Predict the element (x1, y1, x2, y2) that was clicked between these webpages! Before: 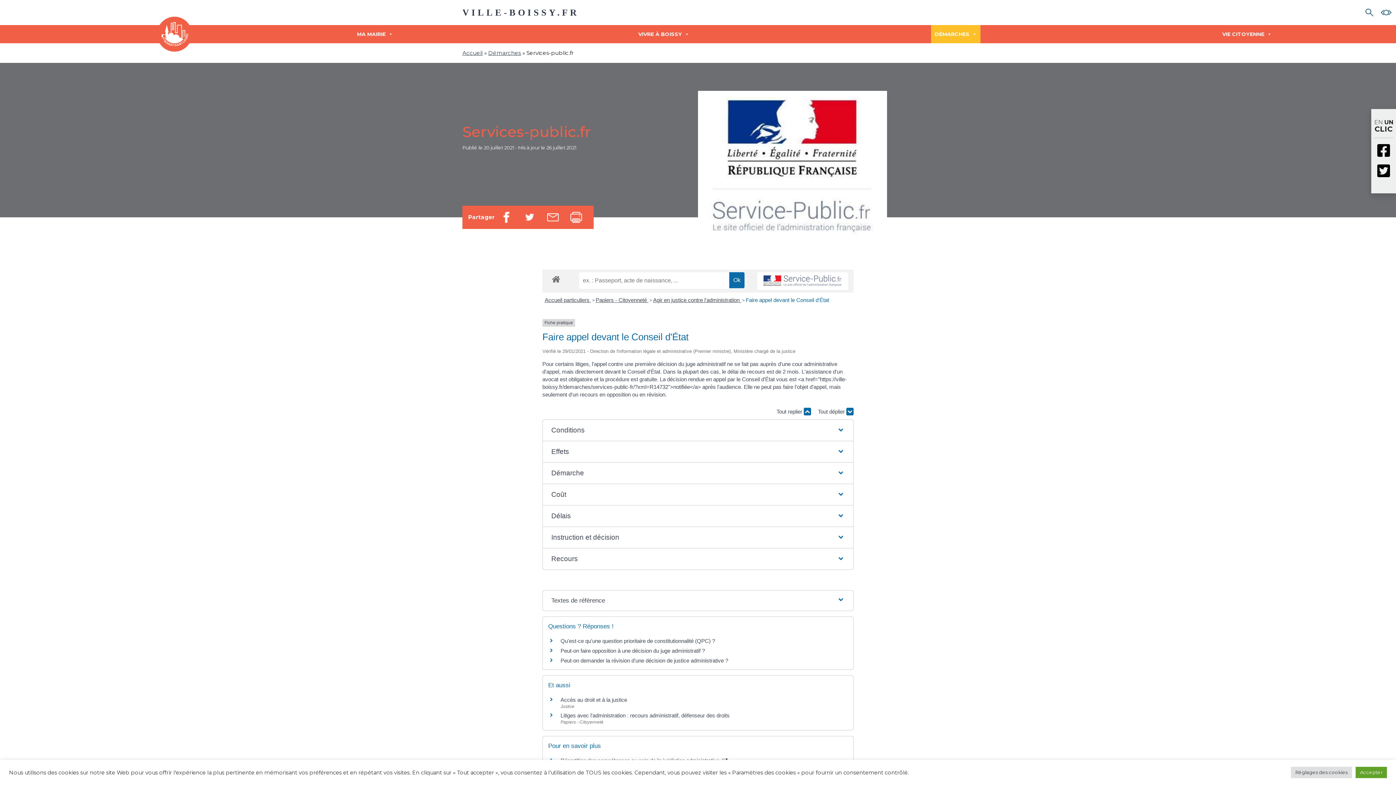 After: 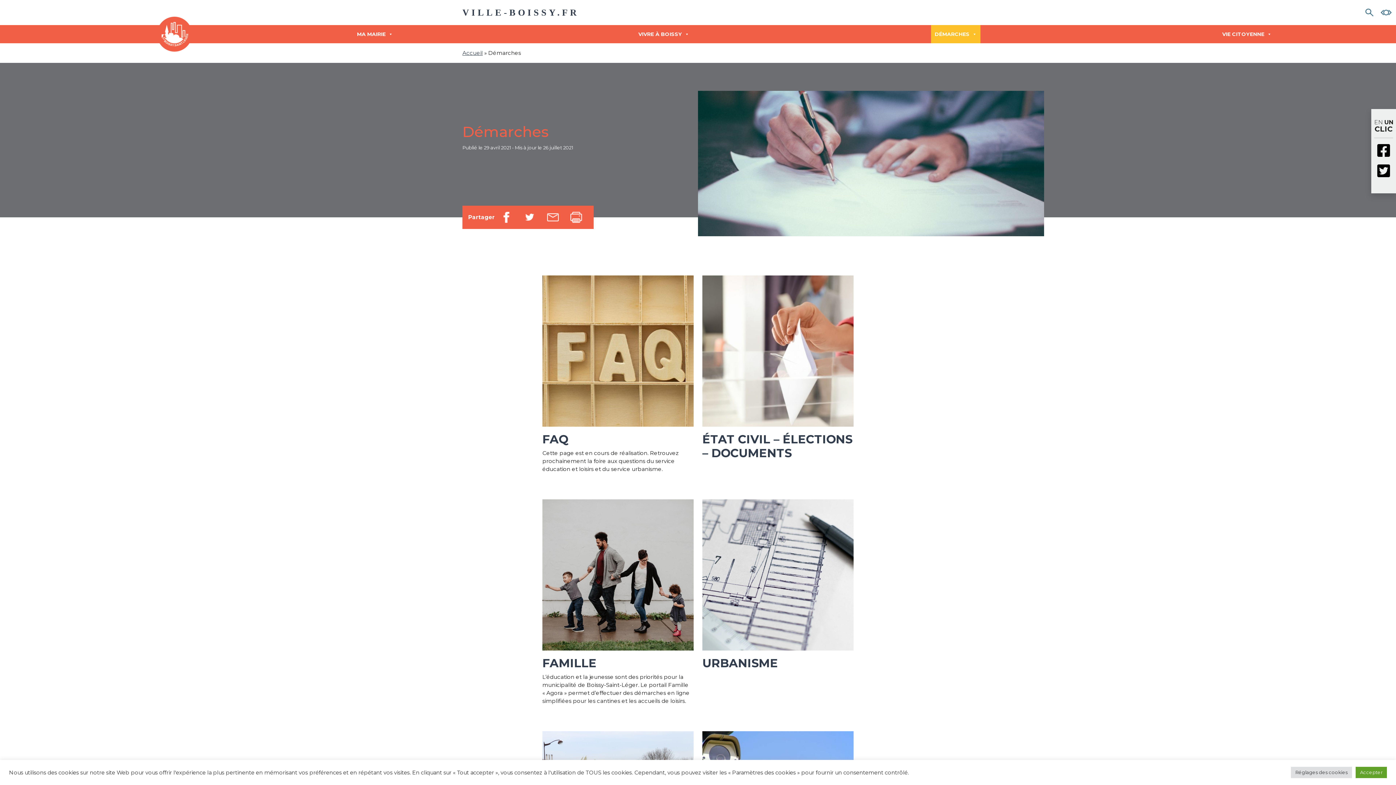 Action: label: Démarches bbox: (488, 49, 521, 56)